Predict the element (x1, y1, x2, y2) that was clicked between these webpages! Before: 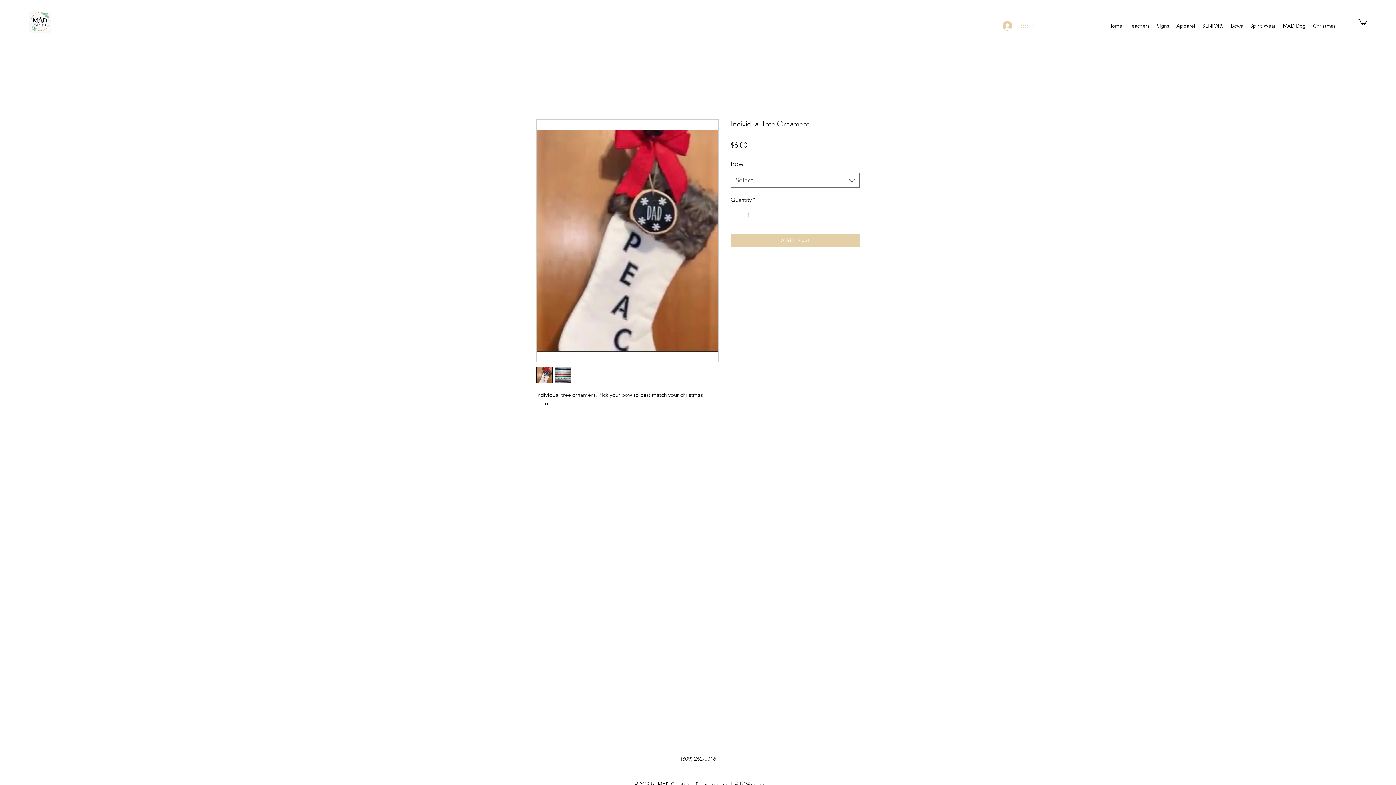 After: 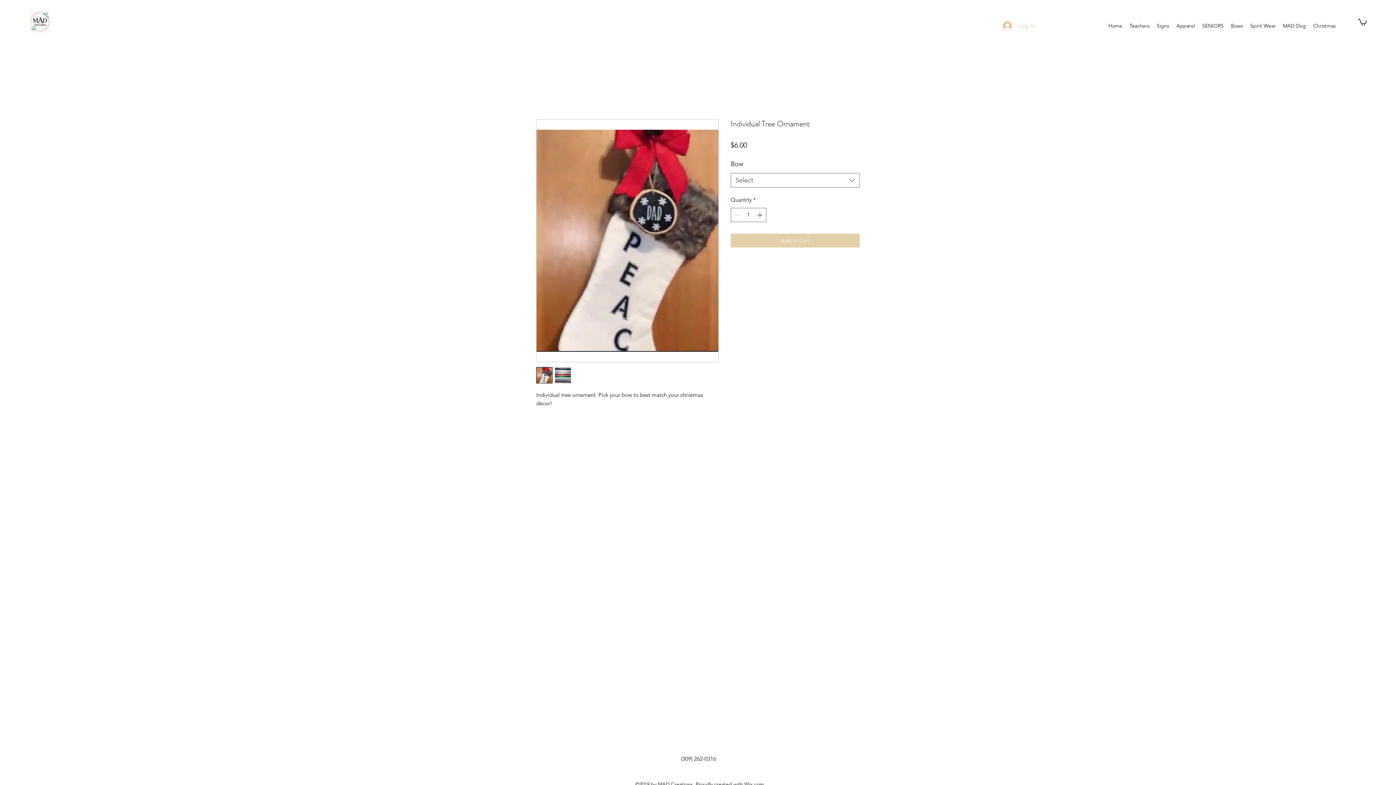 Action: bbox: (536, 367, 552, 383)